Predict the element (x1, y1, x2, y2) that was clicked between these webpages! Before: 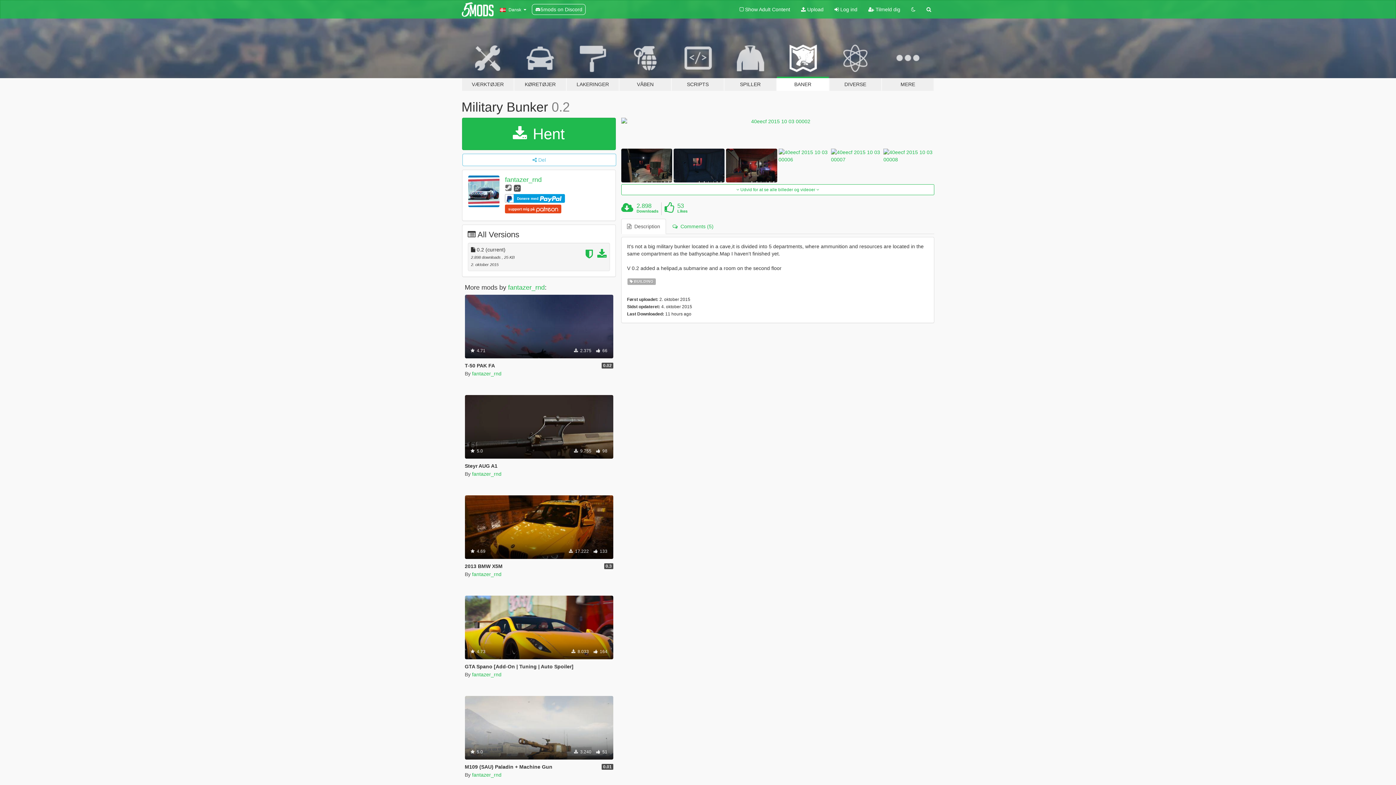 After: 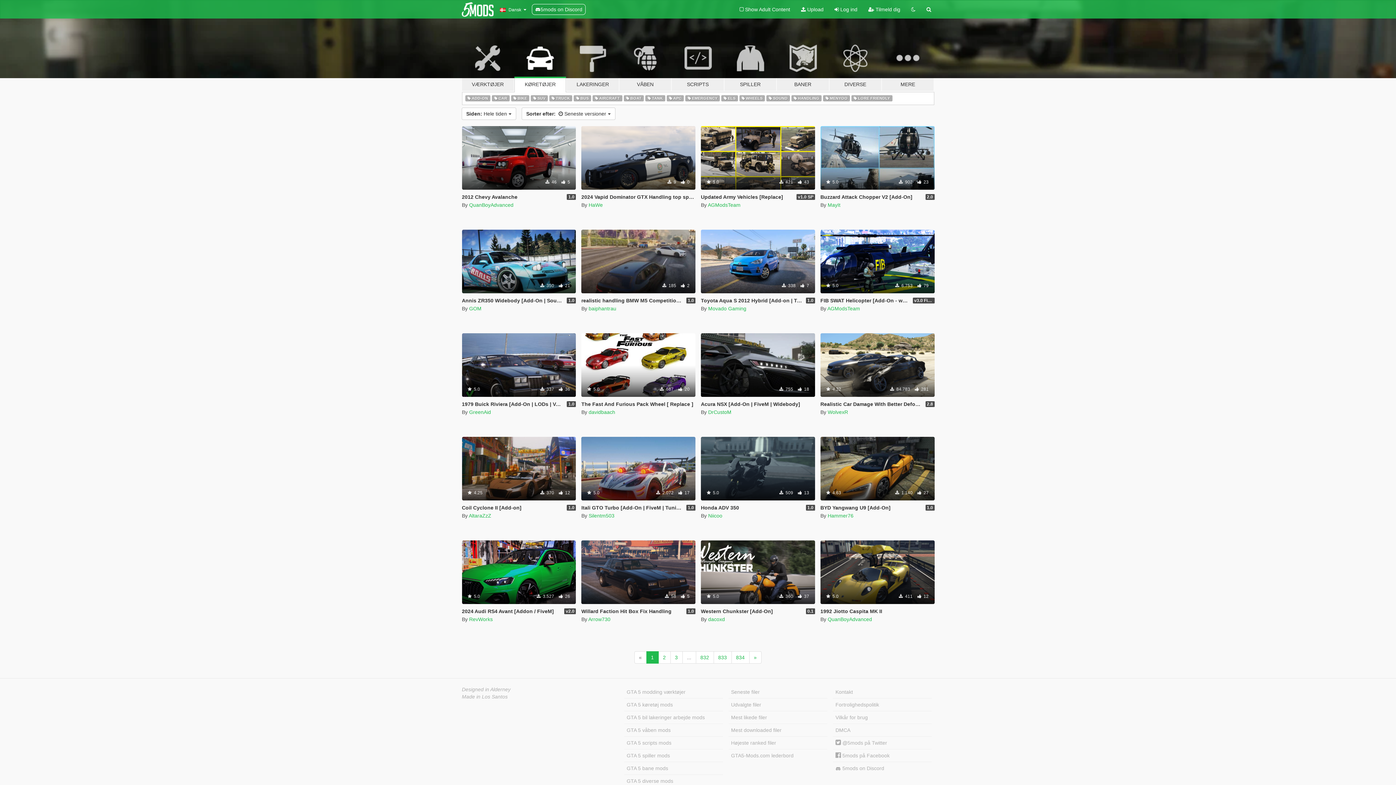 Action: bbox: (514, 34, 566, 91) label: KØRETØJER